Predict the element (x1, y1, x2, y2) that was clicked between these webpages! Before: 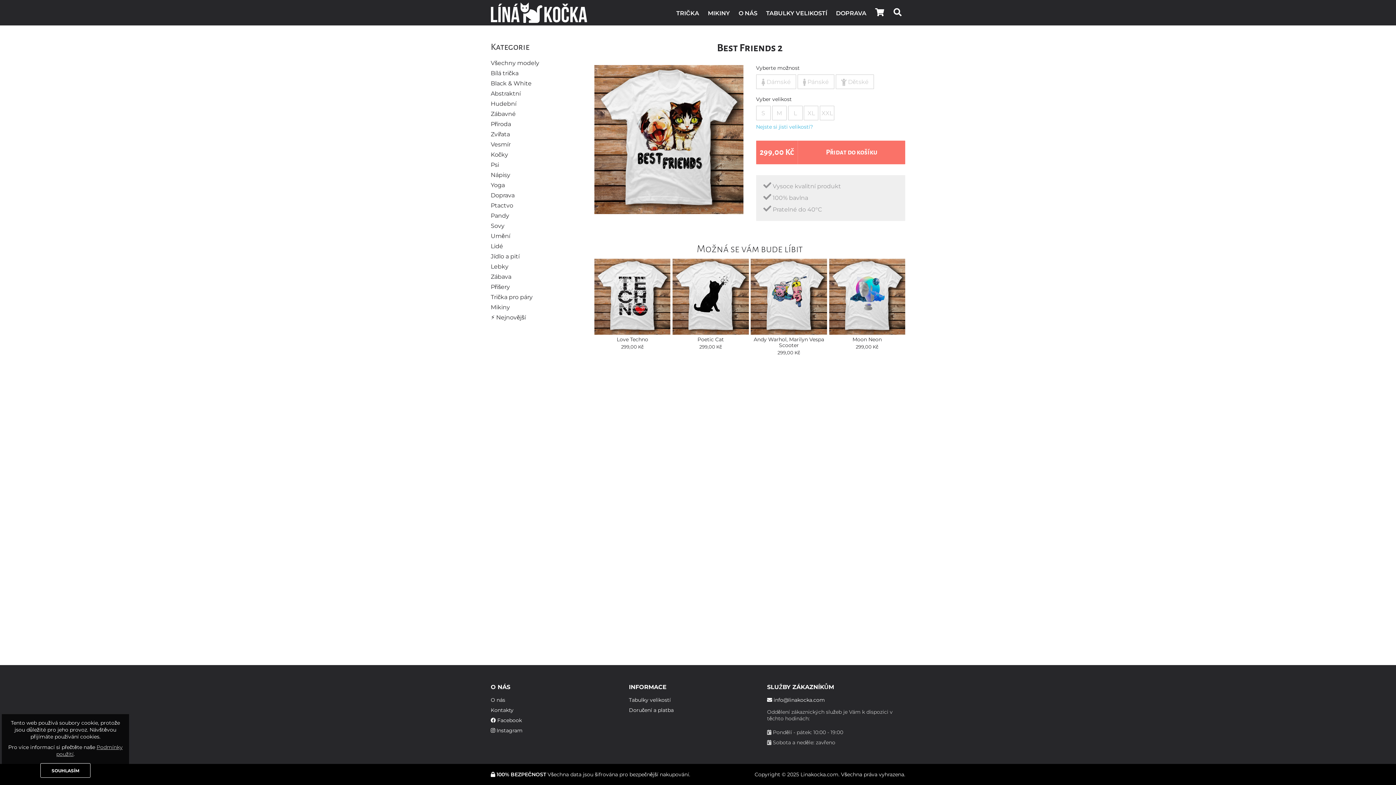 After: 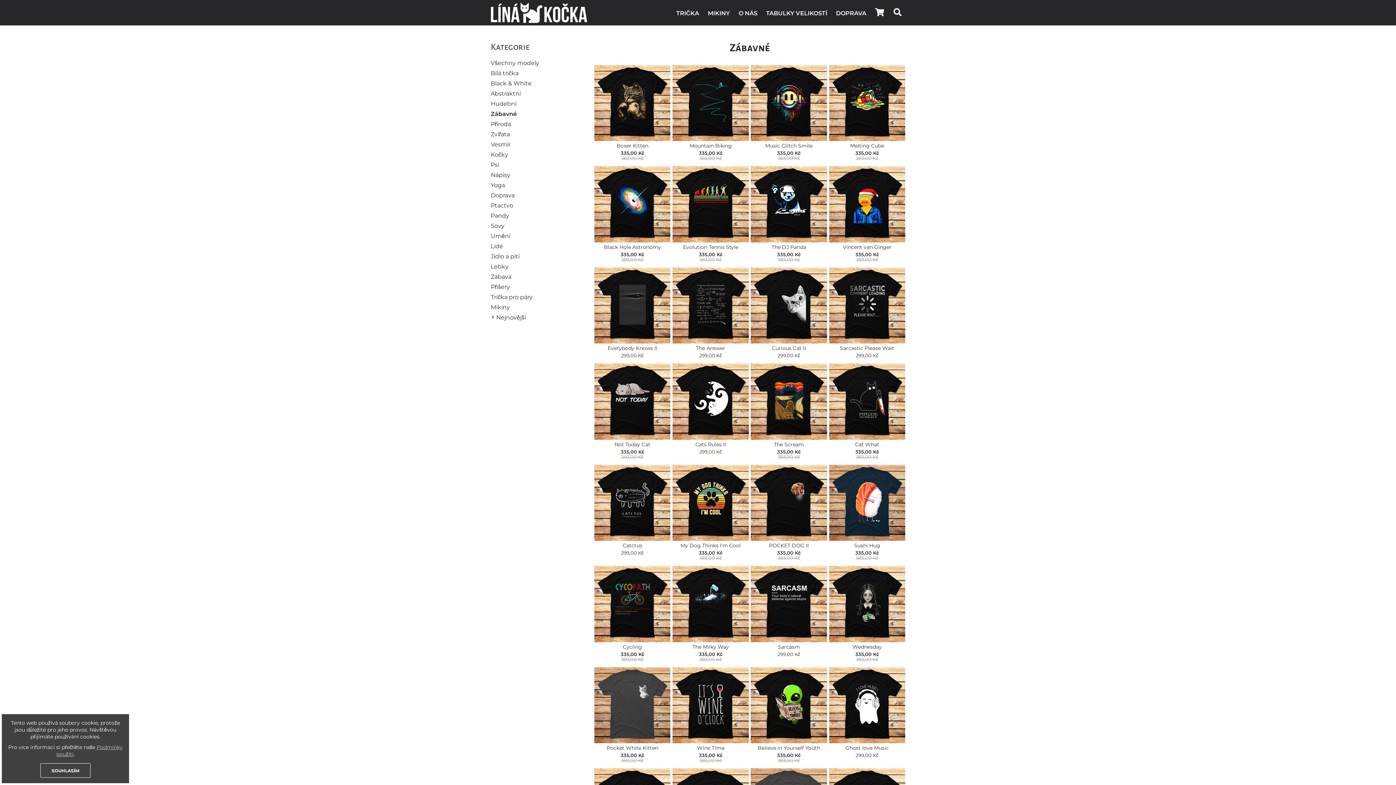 Action: bbox: (490, 110, 515, 117) label: Zábavné